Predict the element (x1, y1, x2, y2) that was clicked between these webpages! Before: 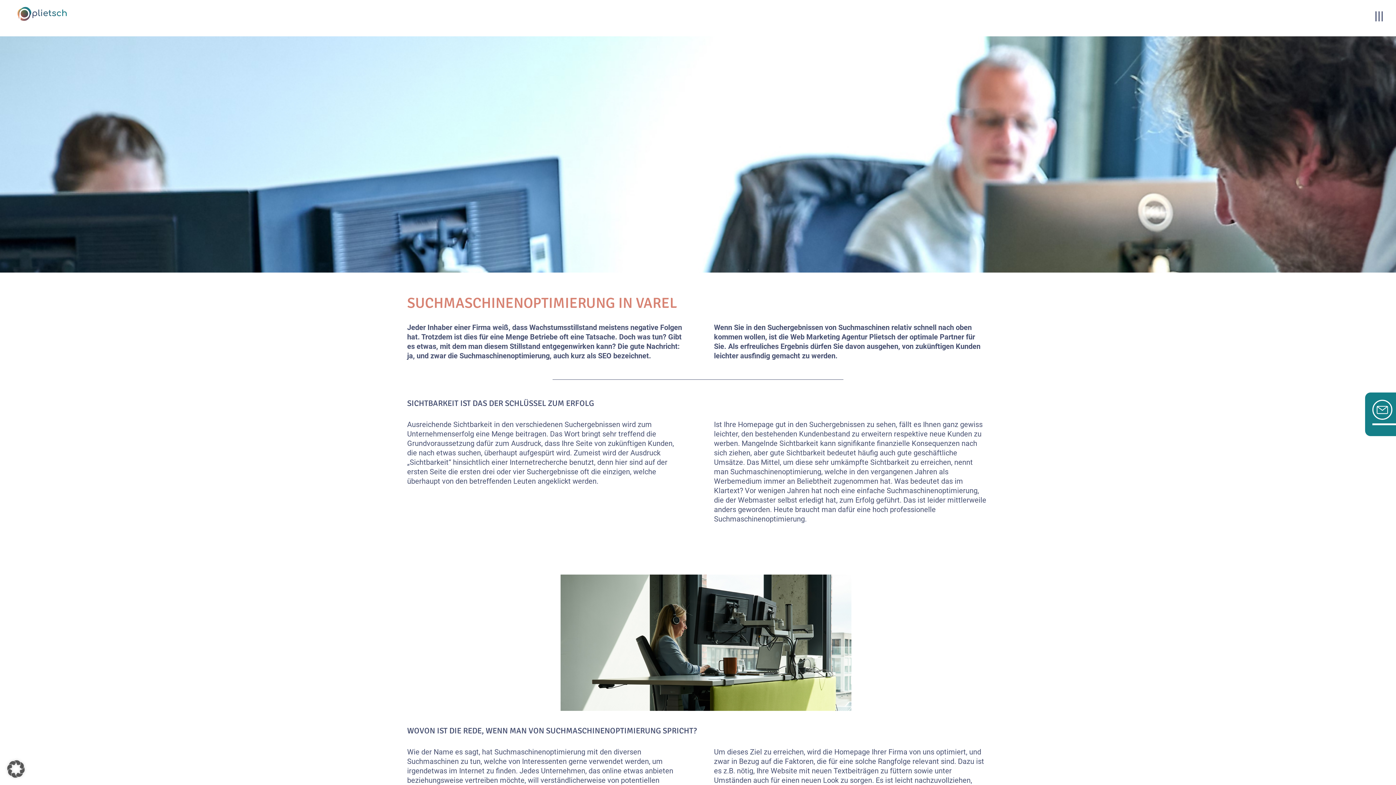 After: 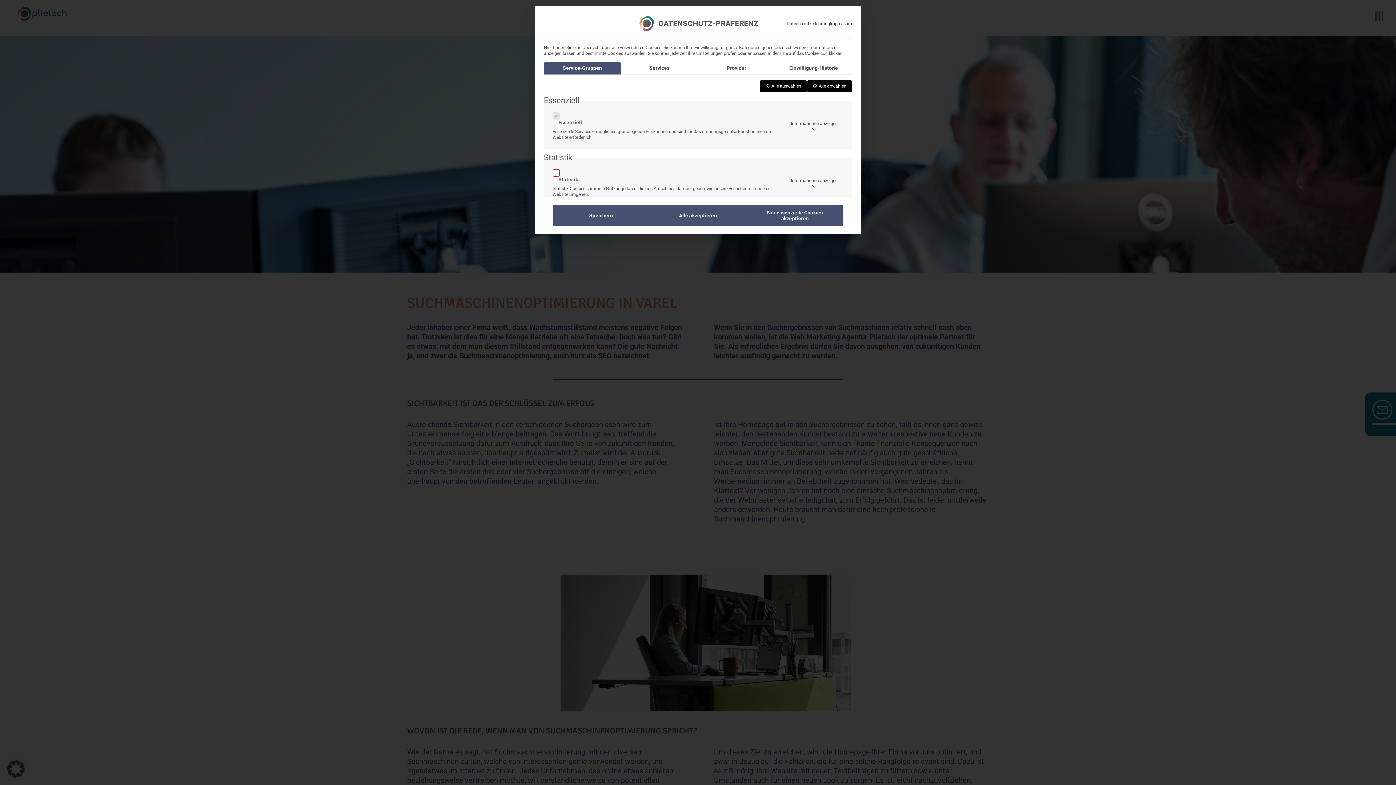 Action: bbox: (0, 753, 32, 785)